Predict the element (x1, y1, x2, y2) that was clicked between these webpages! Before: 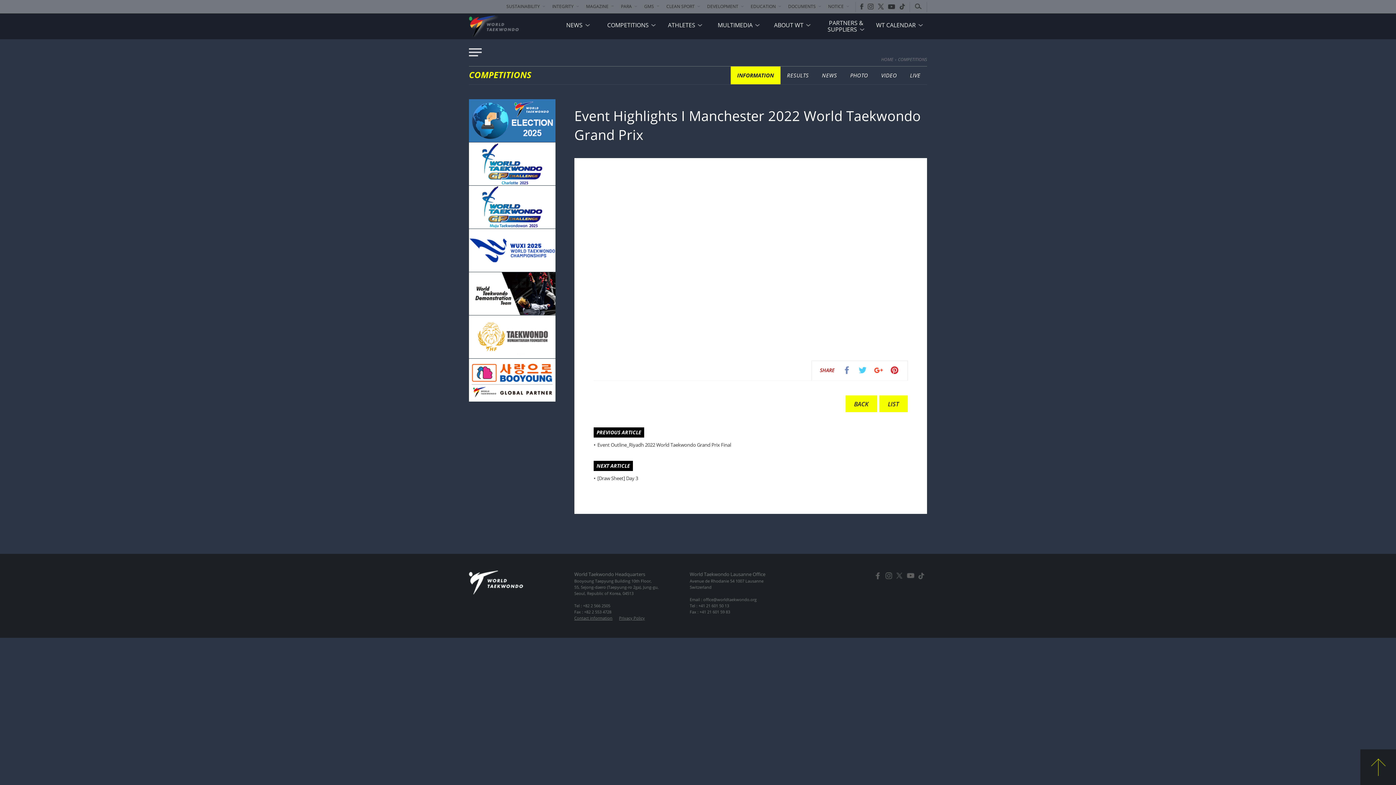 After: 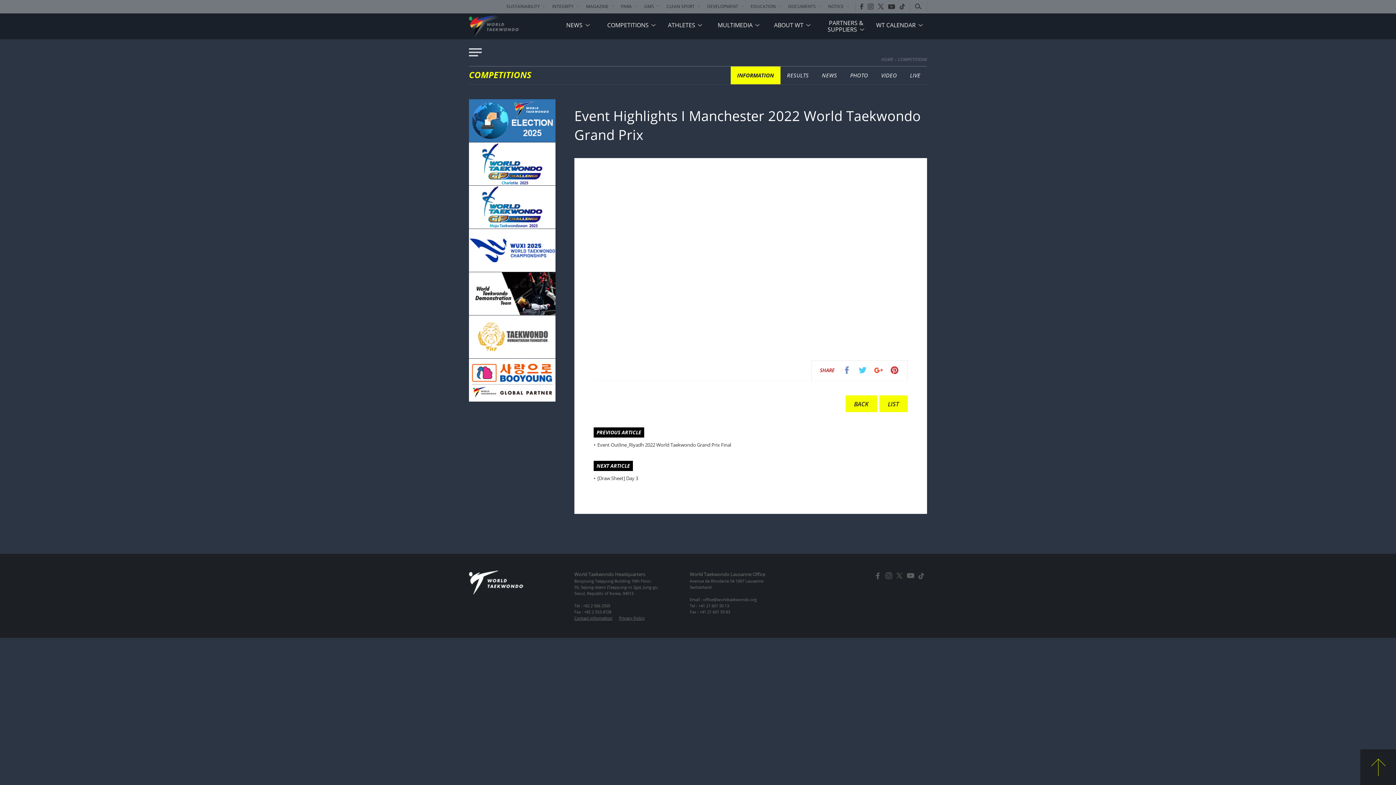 Action: bbox: (876, 1, 885, 13)